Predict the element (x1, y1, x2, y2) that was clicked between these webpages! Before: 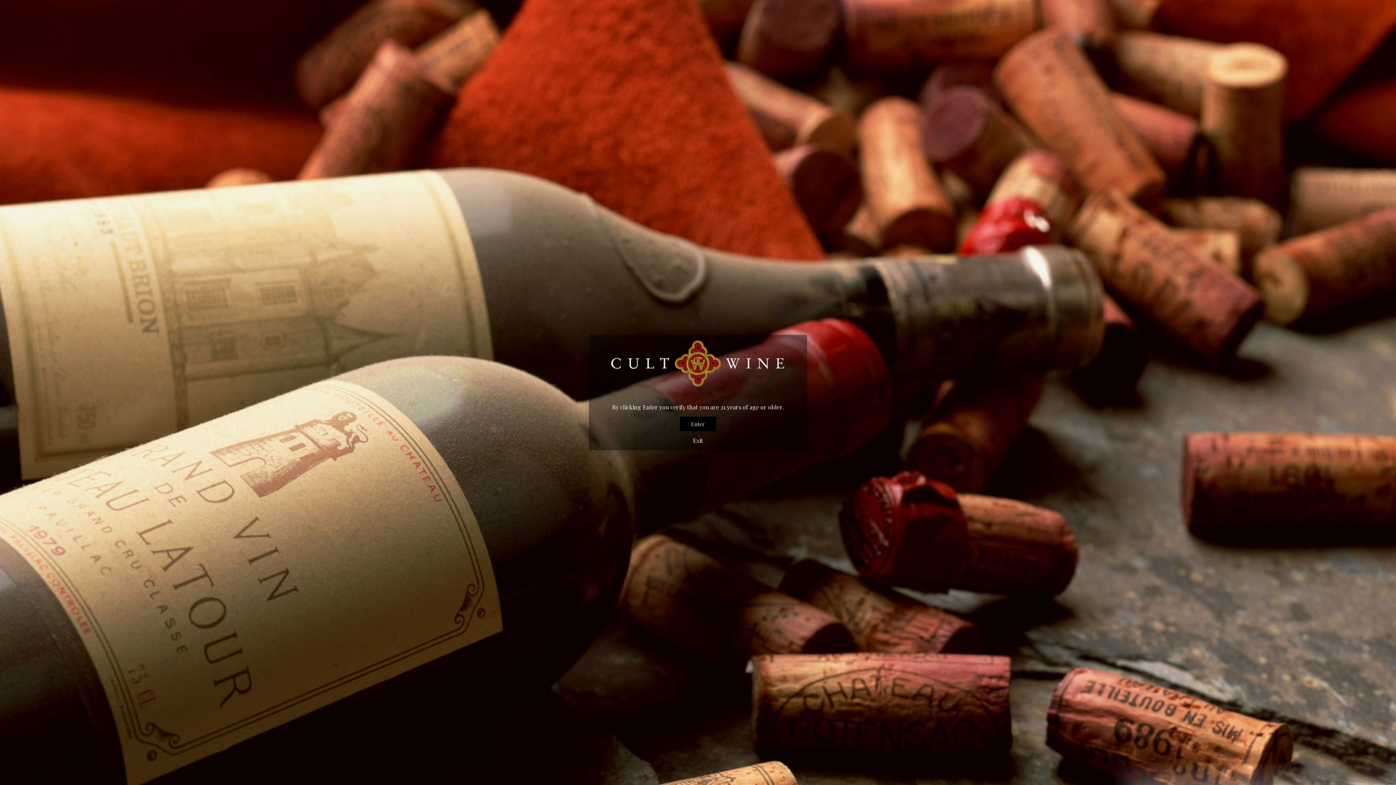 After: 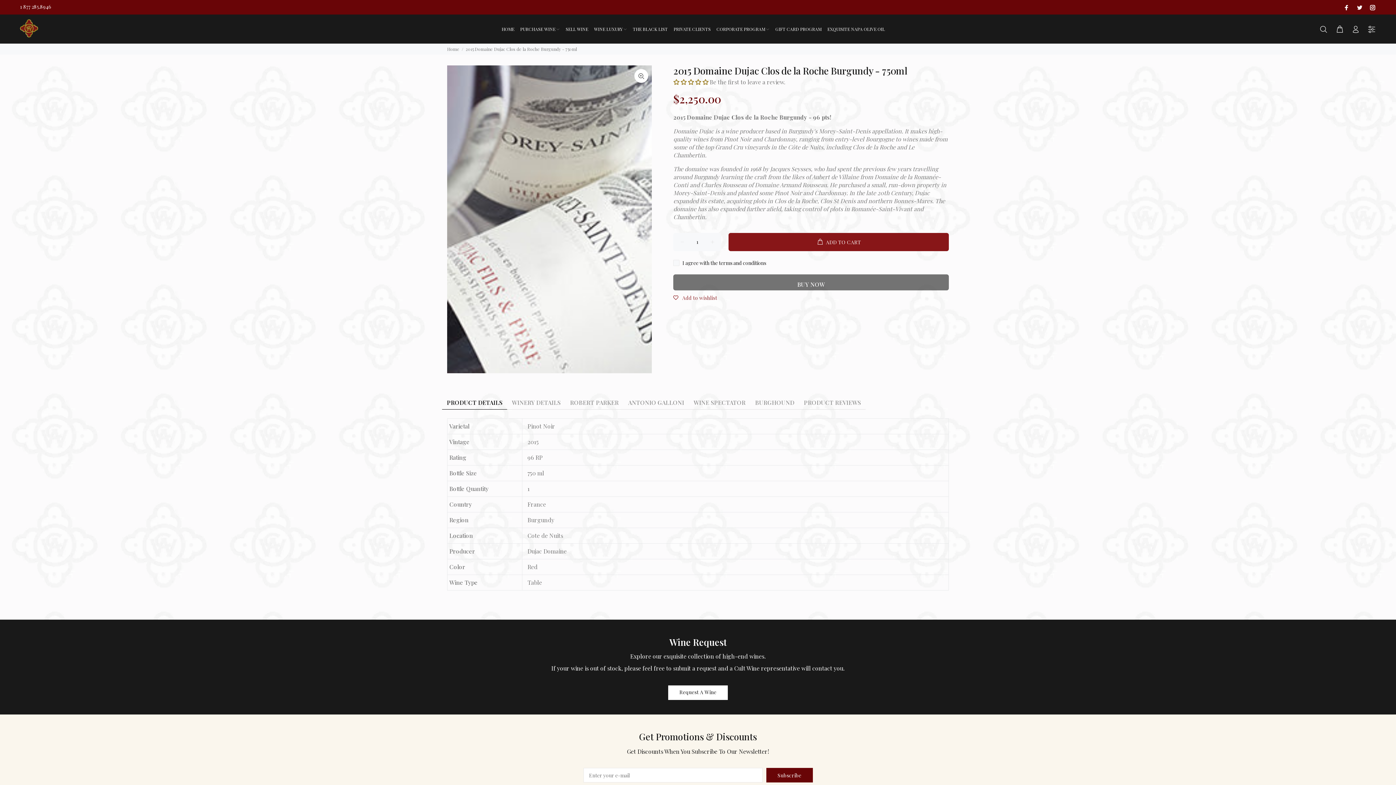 Action: bbox: (679, 416, 716, 431) label: Enter